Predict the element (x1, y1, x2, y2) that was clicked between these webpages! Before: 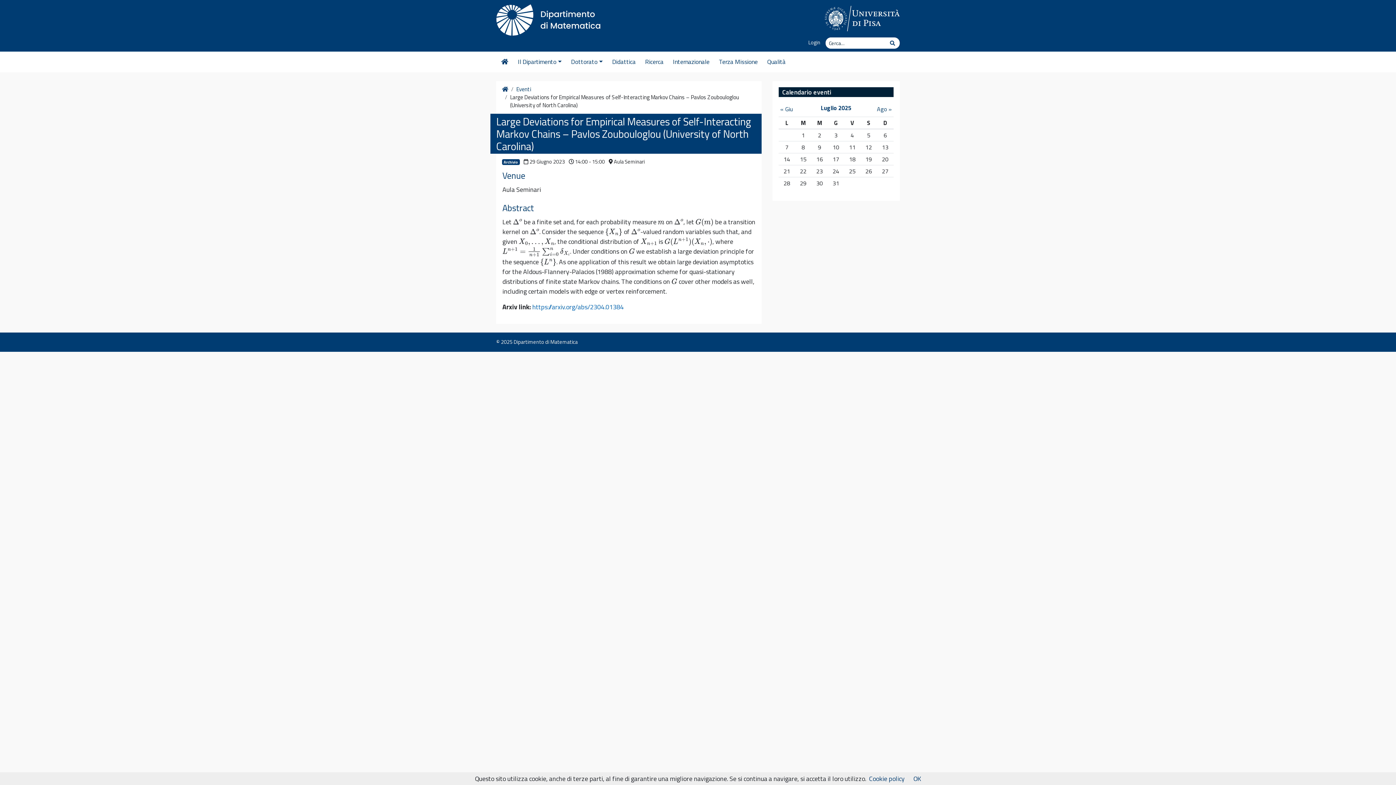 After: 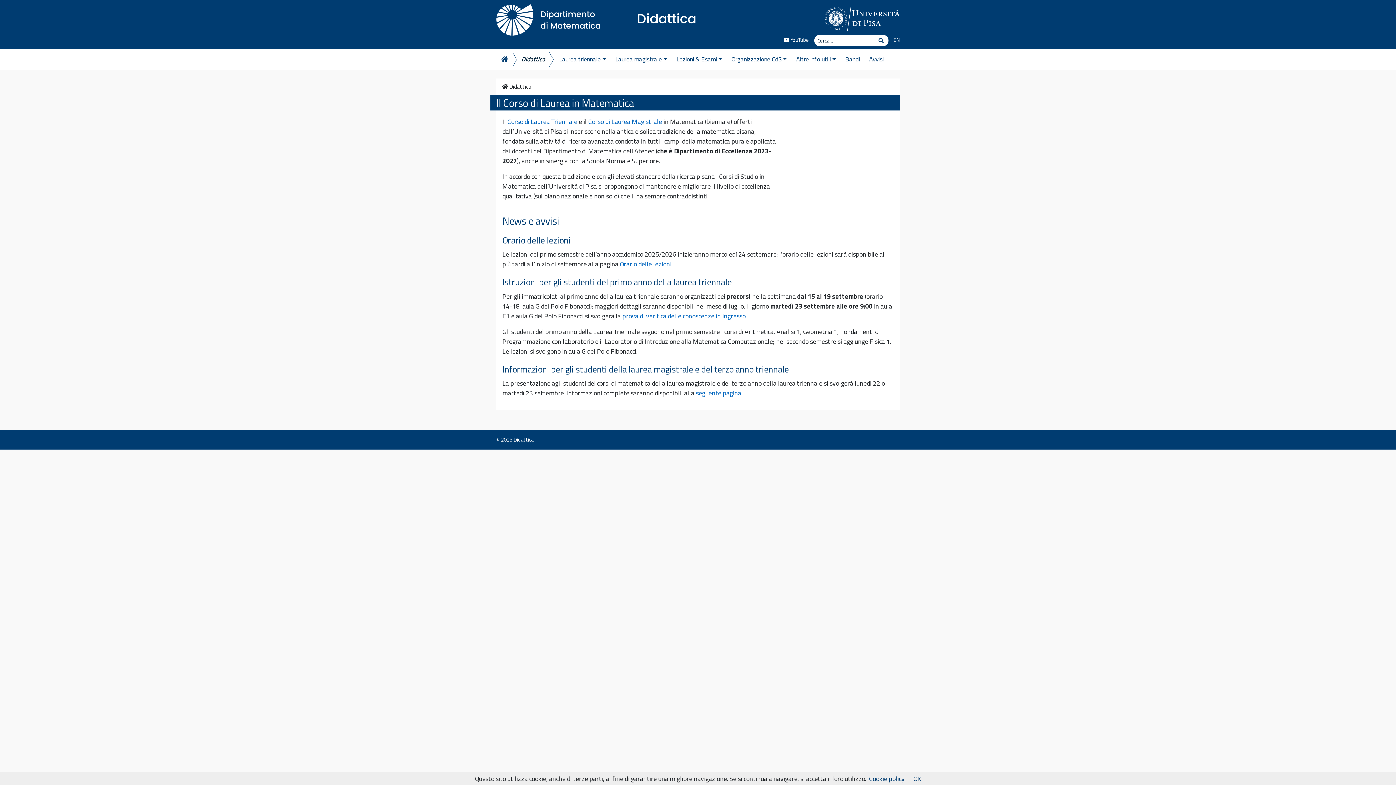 Action: bbox: (607, 54, 640, 69) label: Didattica